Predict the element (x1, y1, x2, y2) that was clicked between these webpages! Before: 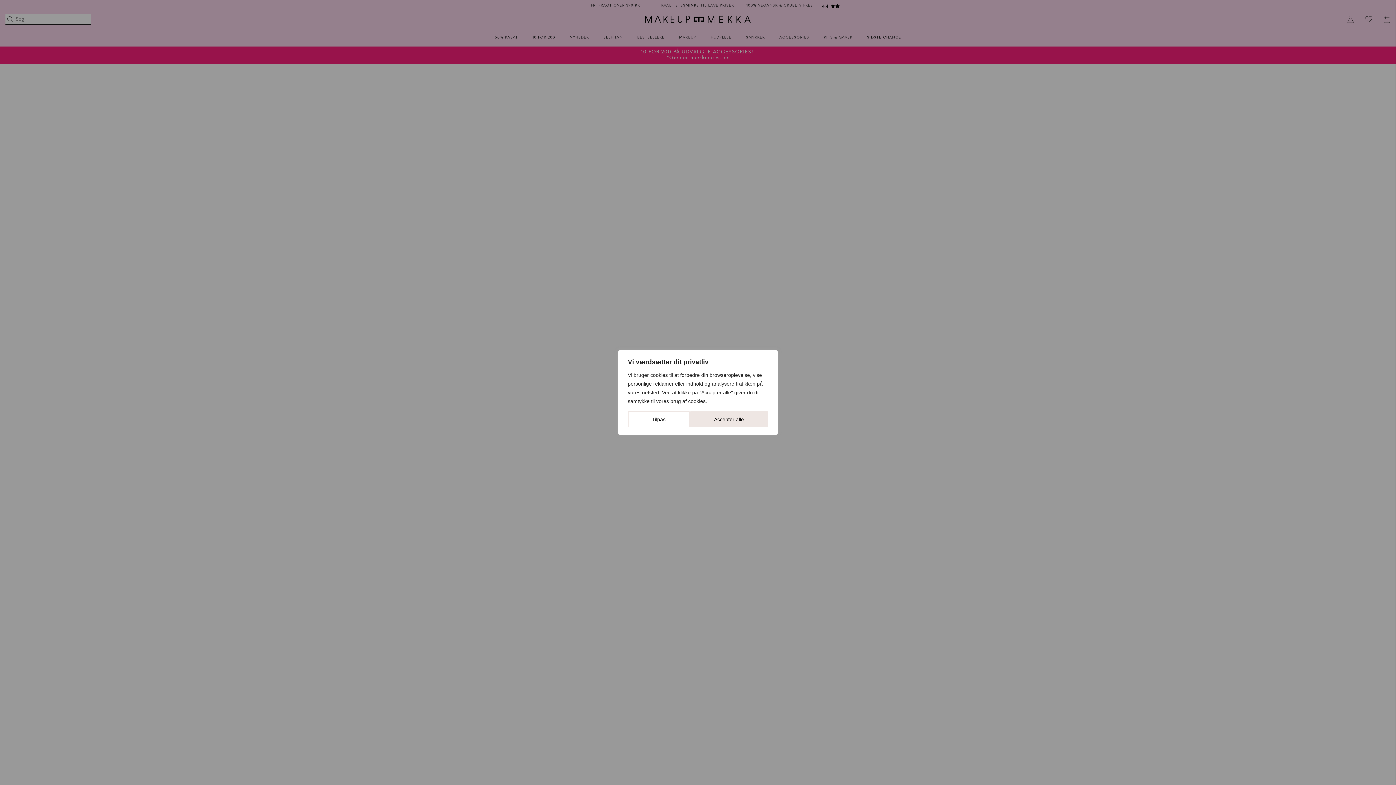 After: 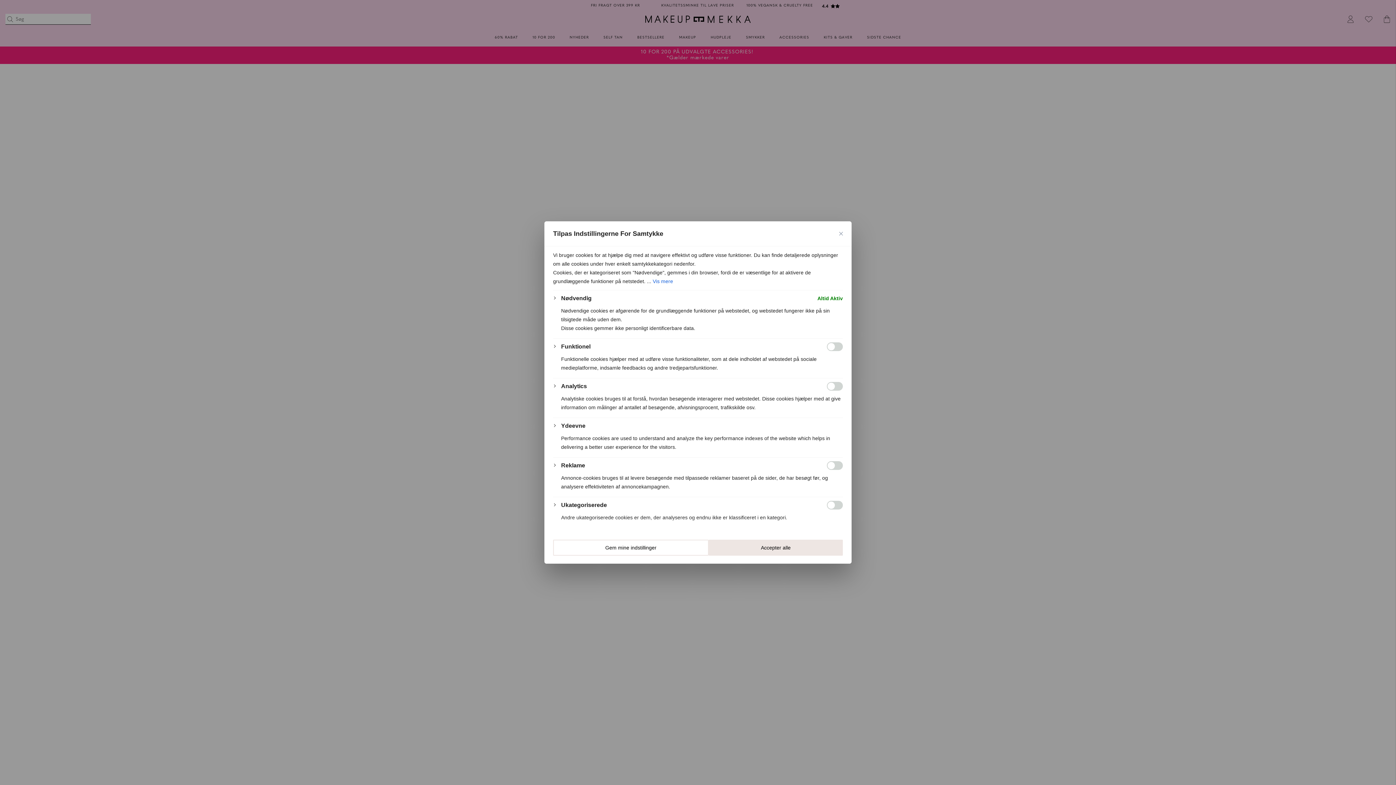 Action: bbox: (628, 411, 690, 427) label: Tilpas